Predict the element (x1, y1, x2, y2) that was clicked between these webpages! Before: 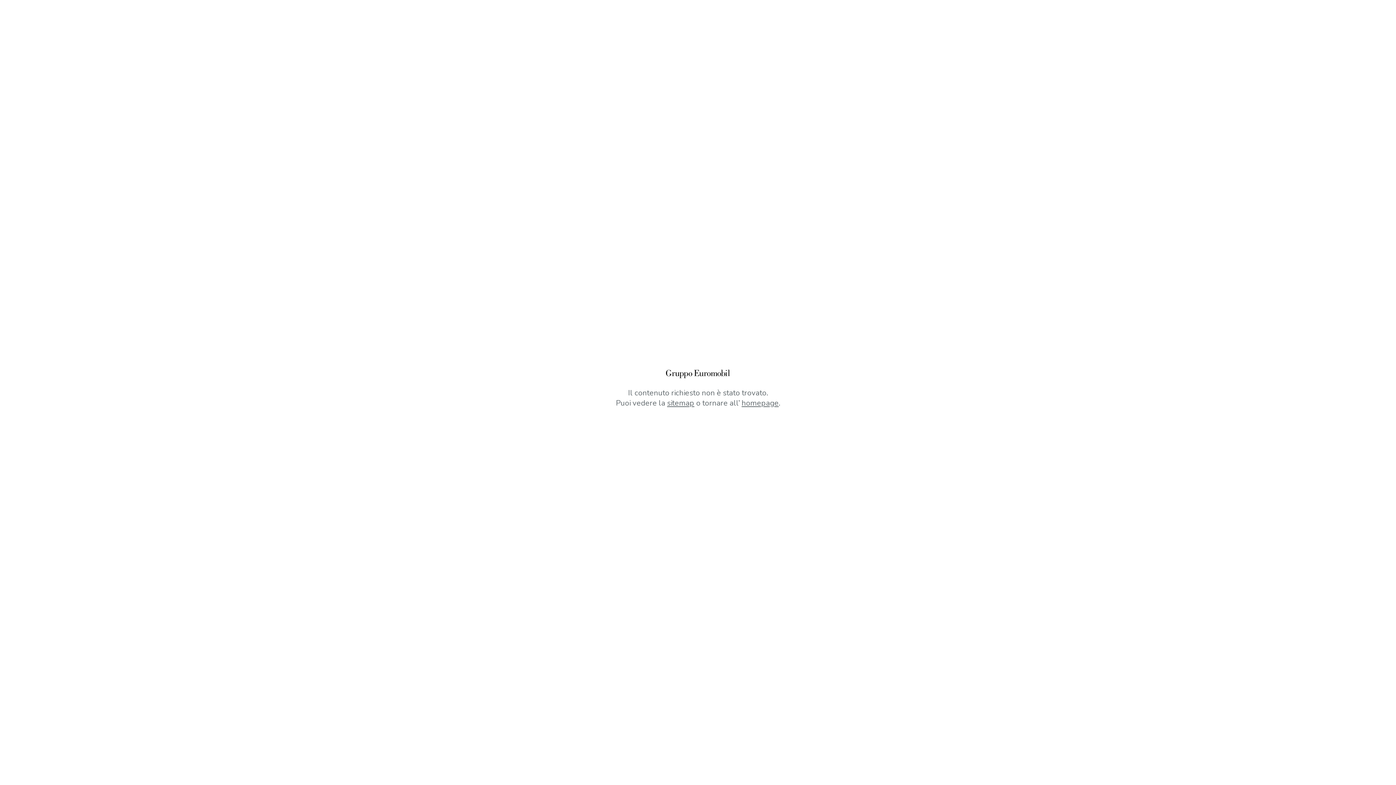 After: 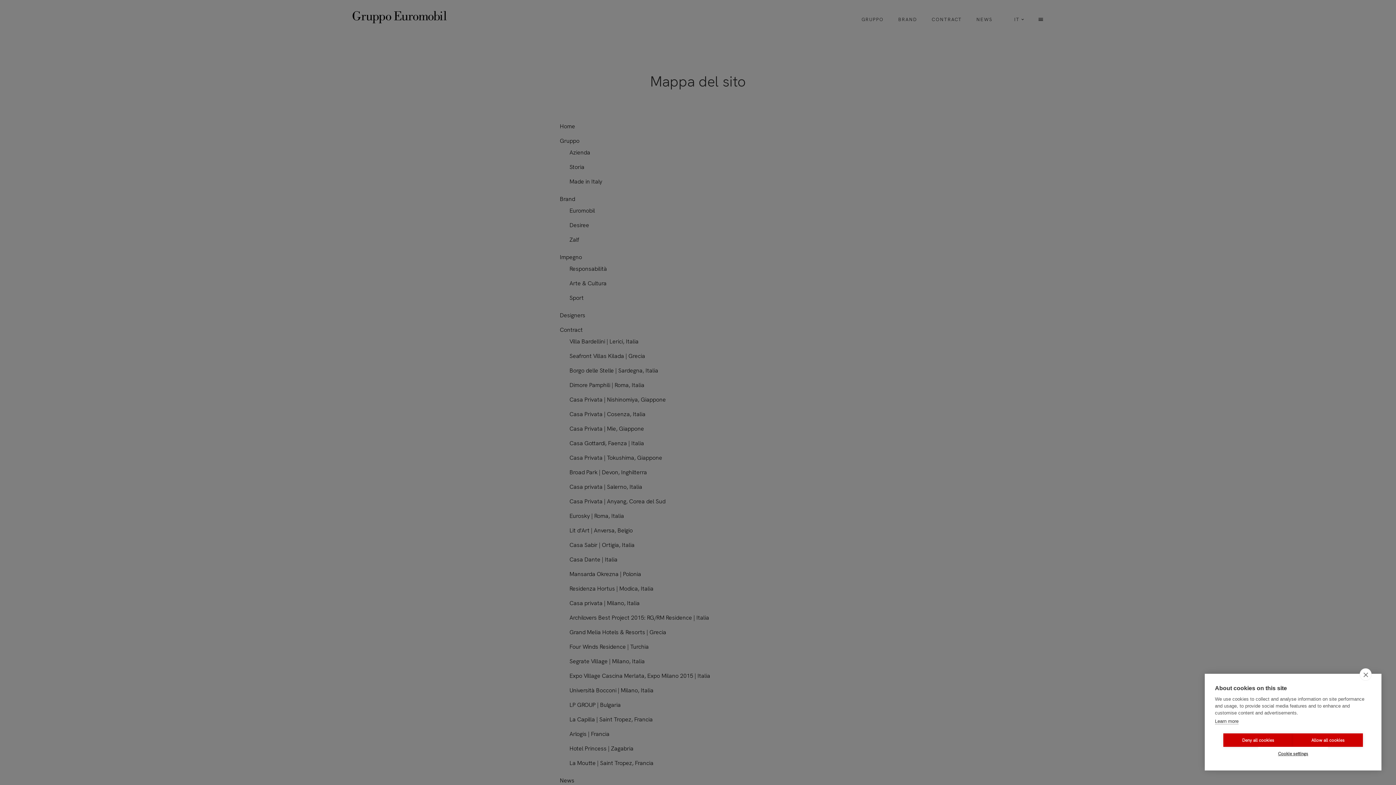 Action: label: sitemap bbox: (667, 398, 694, 408)